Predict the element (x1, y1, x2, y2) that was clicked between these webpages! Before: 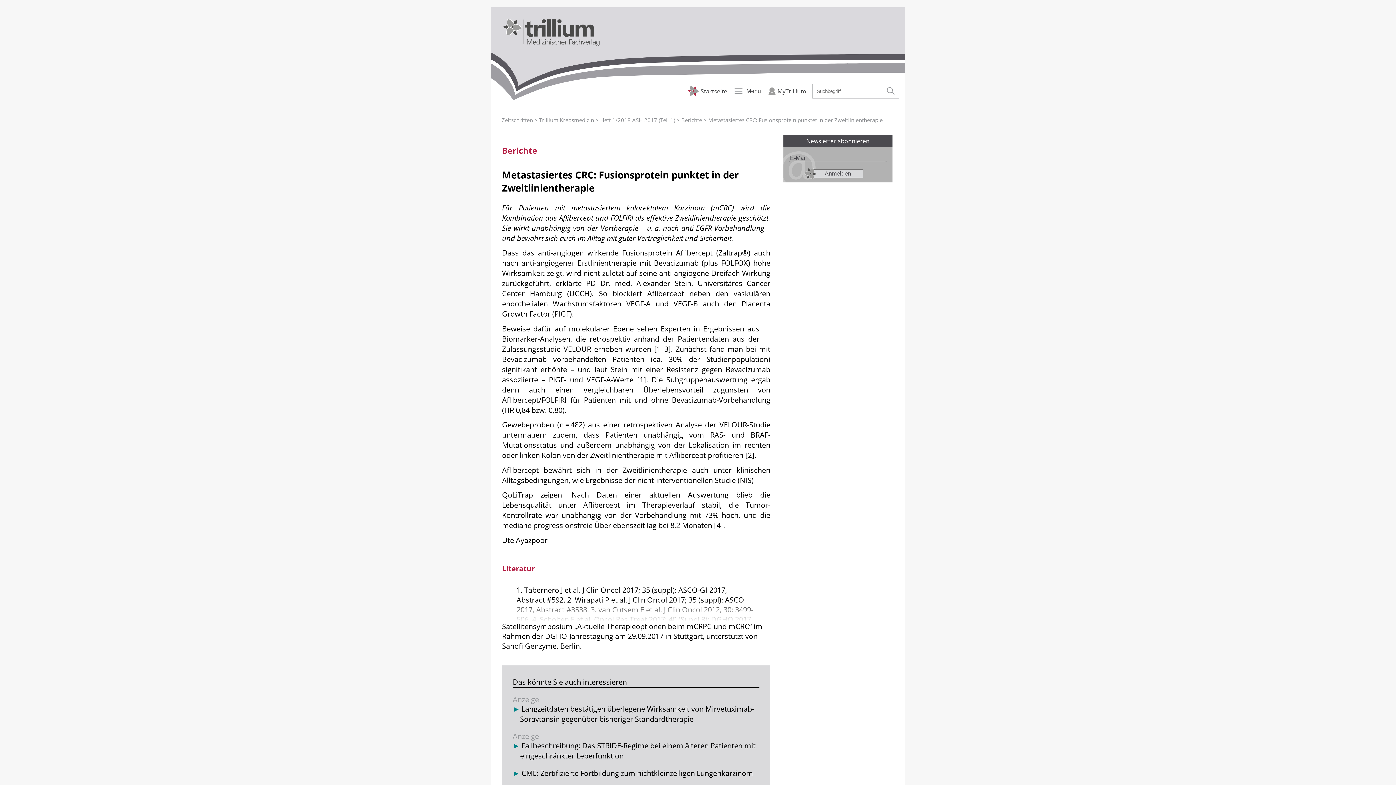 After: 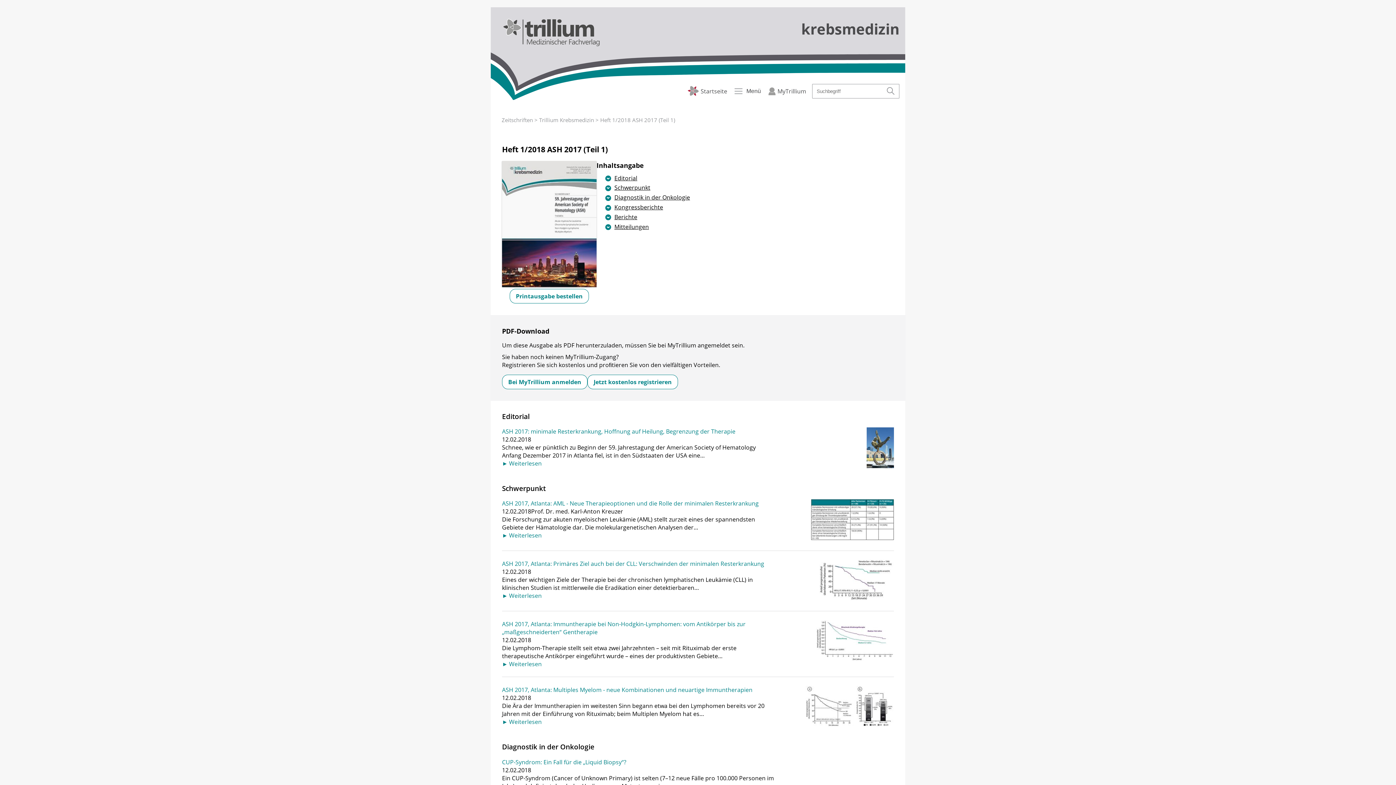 Action: bbox: (600, 116, 675, 123) label: Heft 1/2018 ASH 2017 (Teil 1)